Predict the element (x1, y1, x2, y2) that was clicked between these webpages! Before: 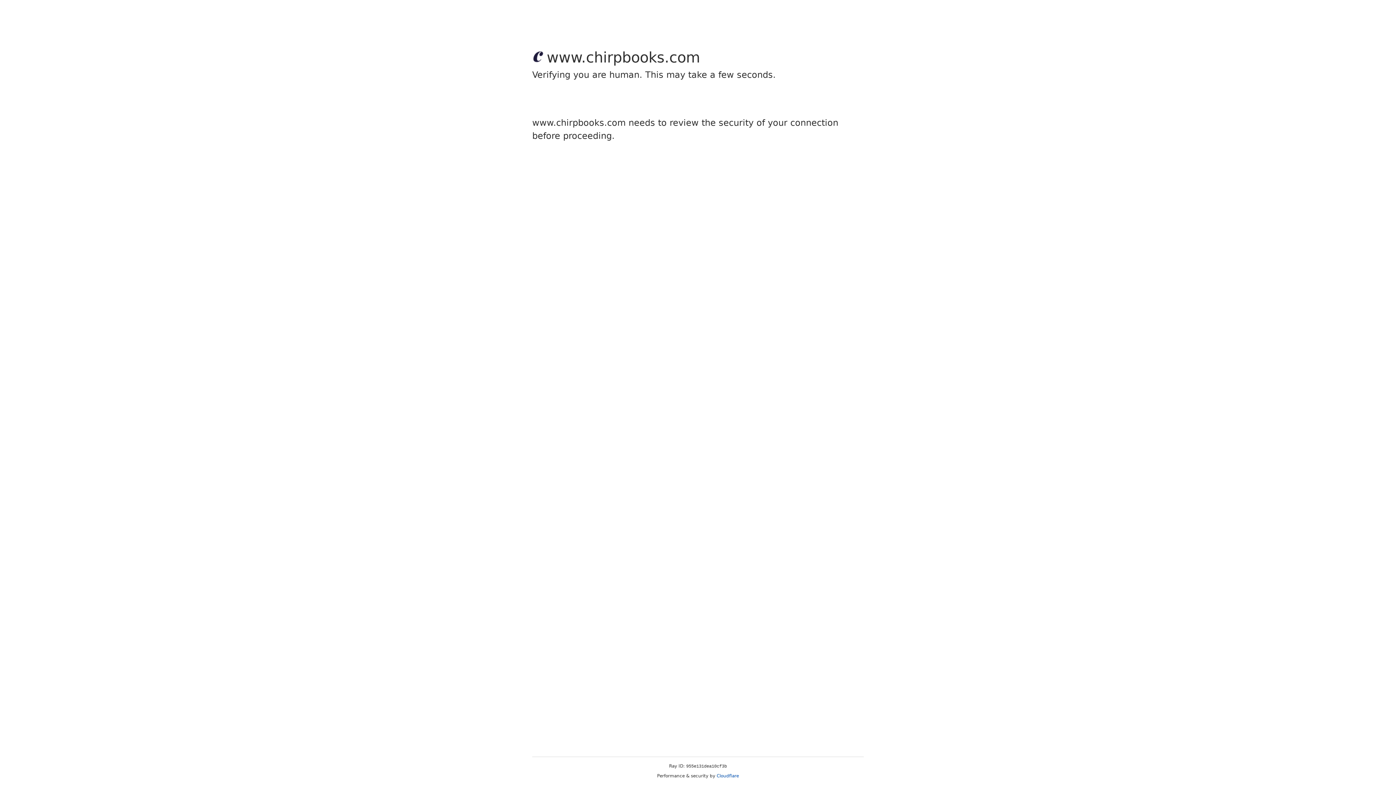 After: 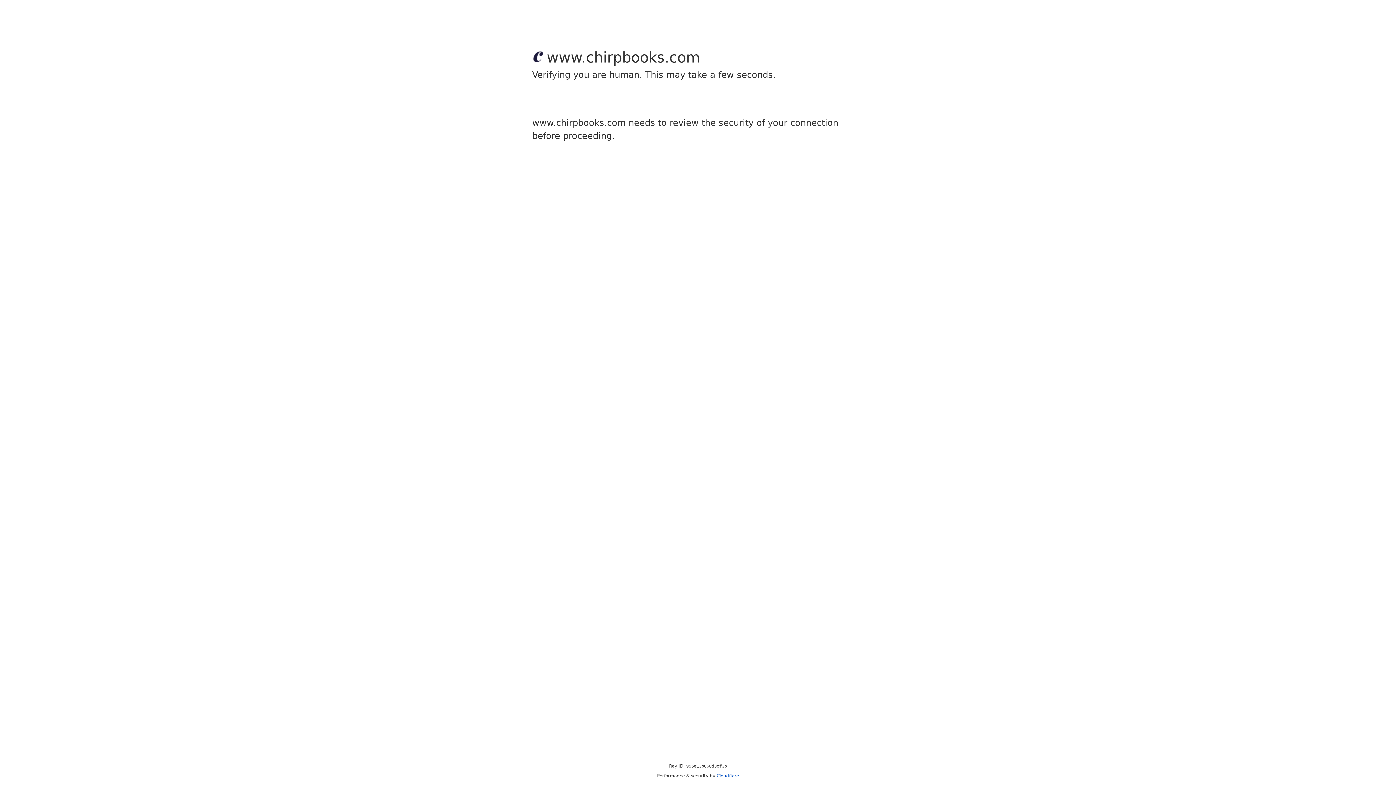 Action: bbox: (716, 773, 739, 778) label: Cloudflare